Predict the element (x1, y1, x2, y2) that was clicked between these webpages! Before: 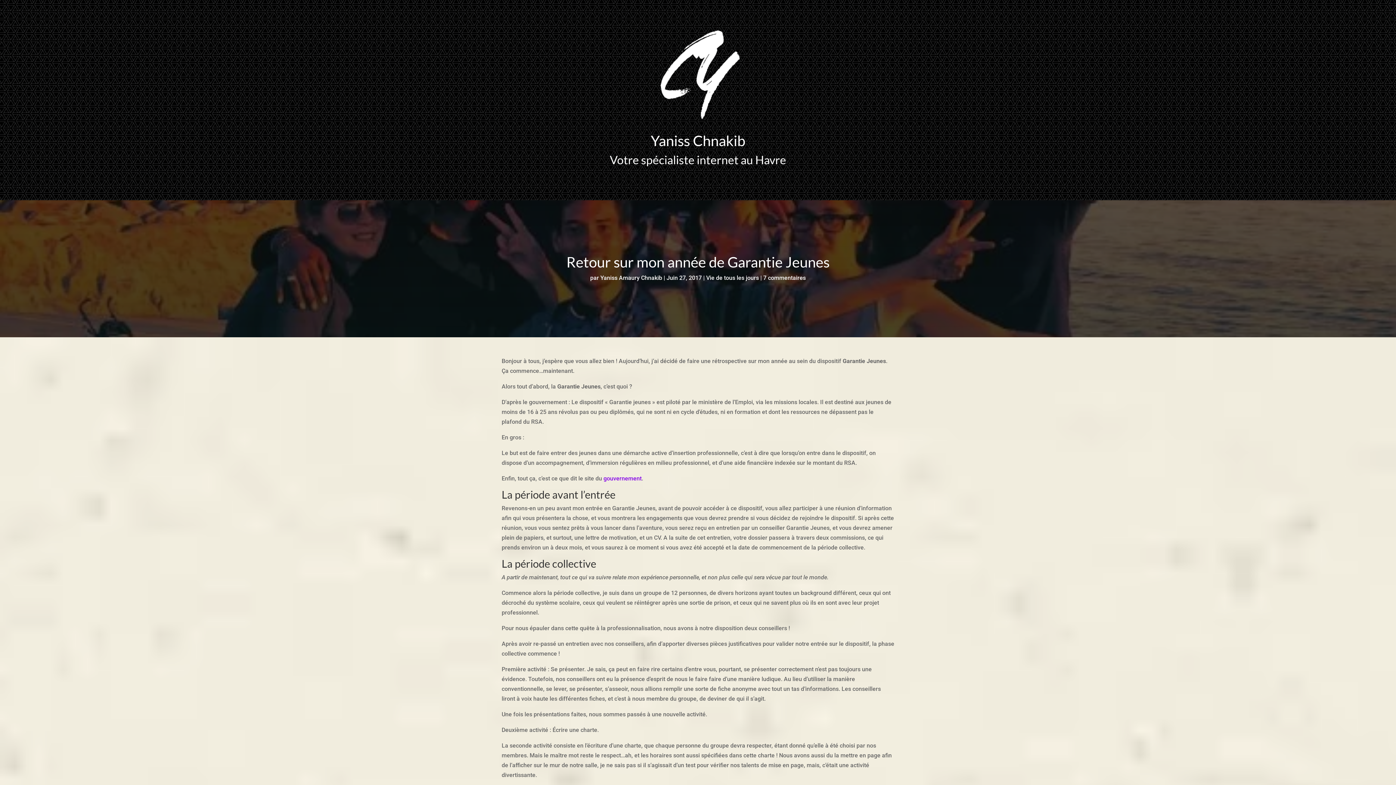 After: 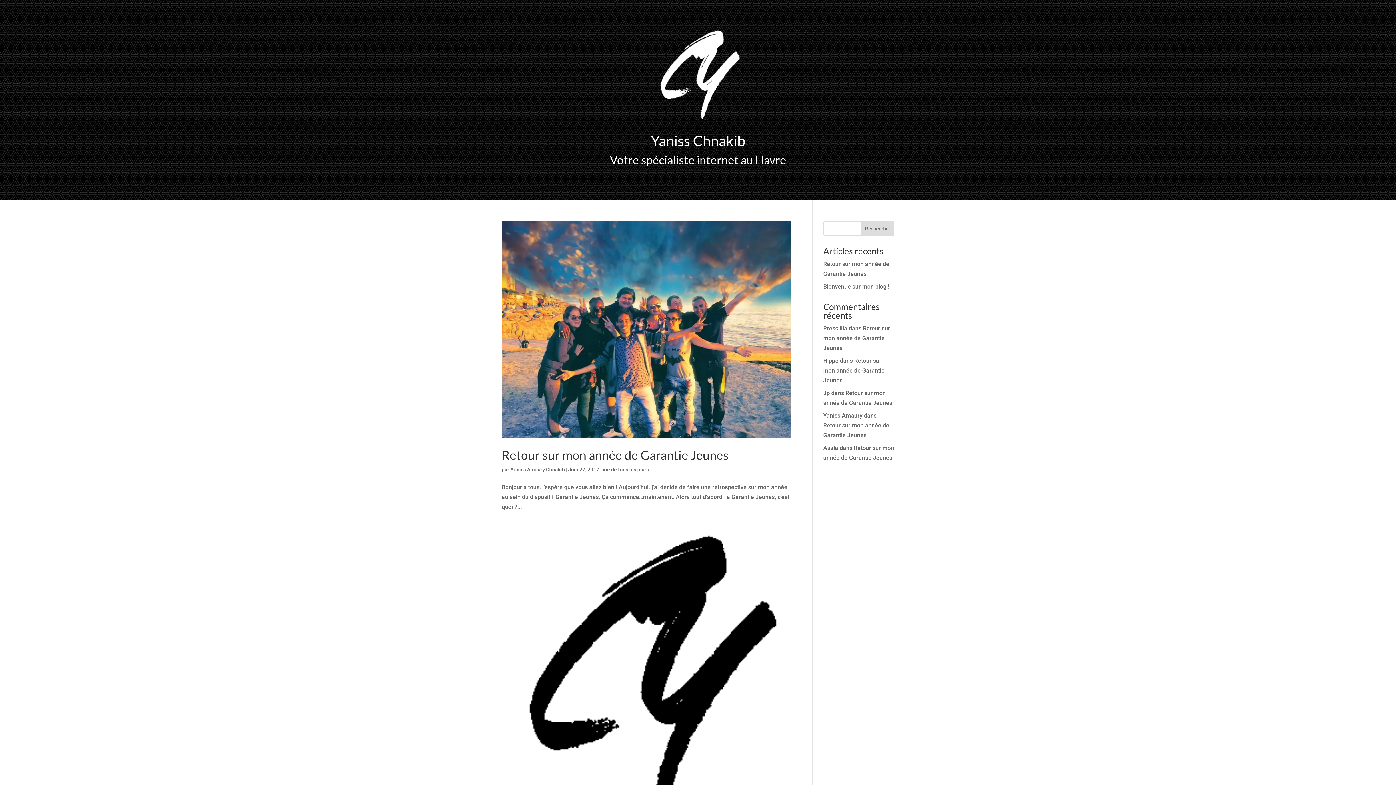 Action: bbox: (600, 274, 662, 281) label: Yaniss Amaury Chnakib